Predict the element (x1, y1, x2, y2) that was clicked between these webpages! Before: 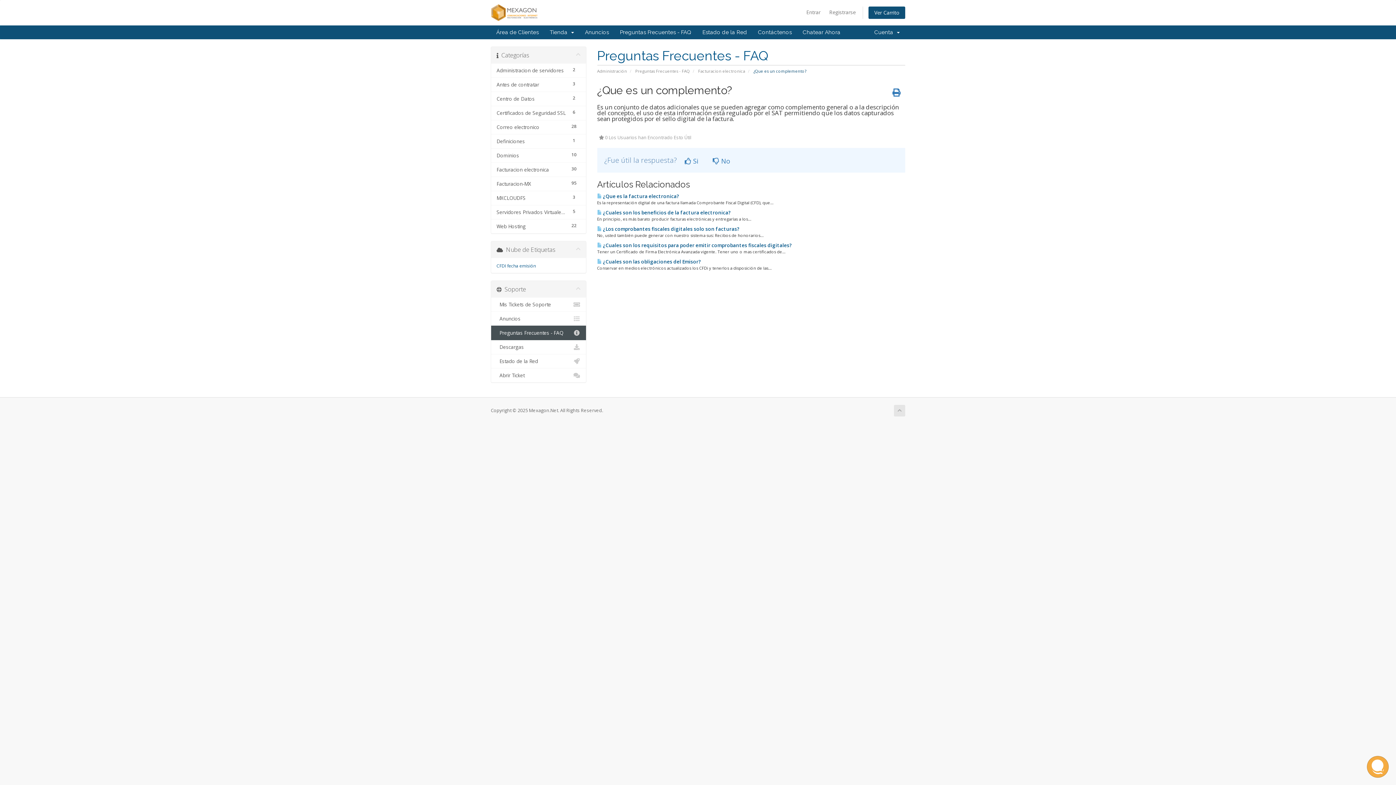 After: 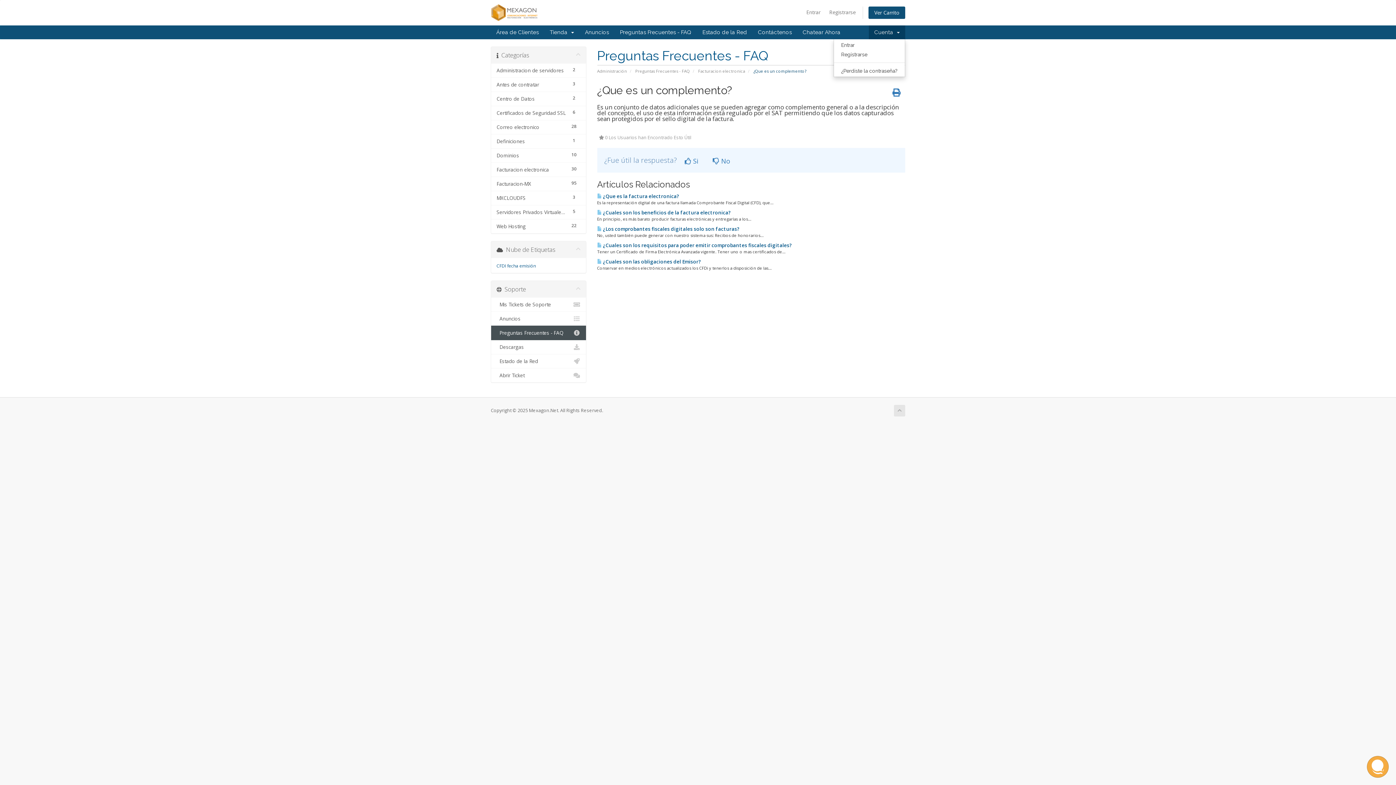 Action: label: Cuenta   bbox: (869, 25, 905, 39)